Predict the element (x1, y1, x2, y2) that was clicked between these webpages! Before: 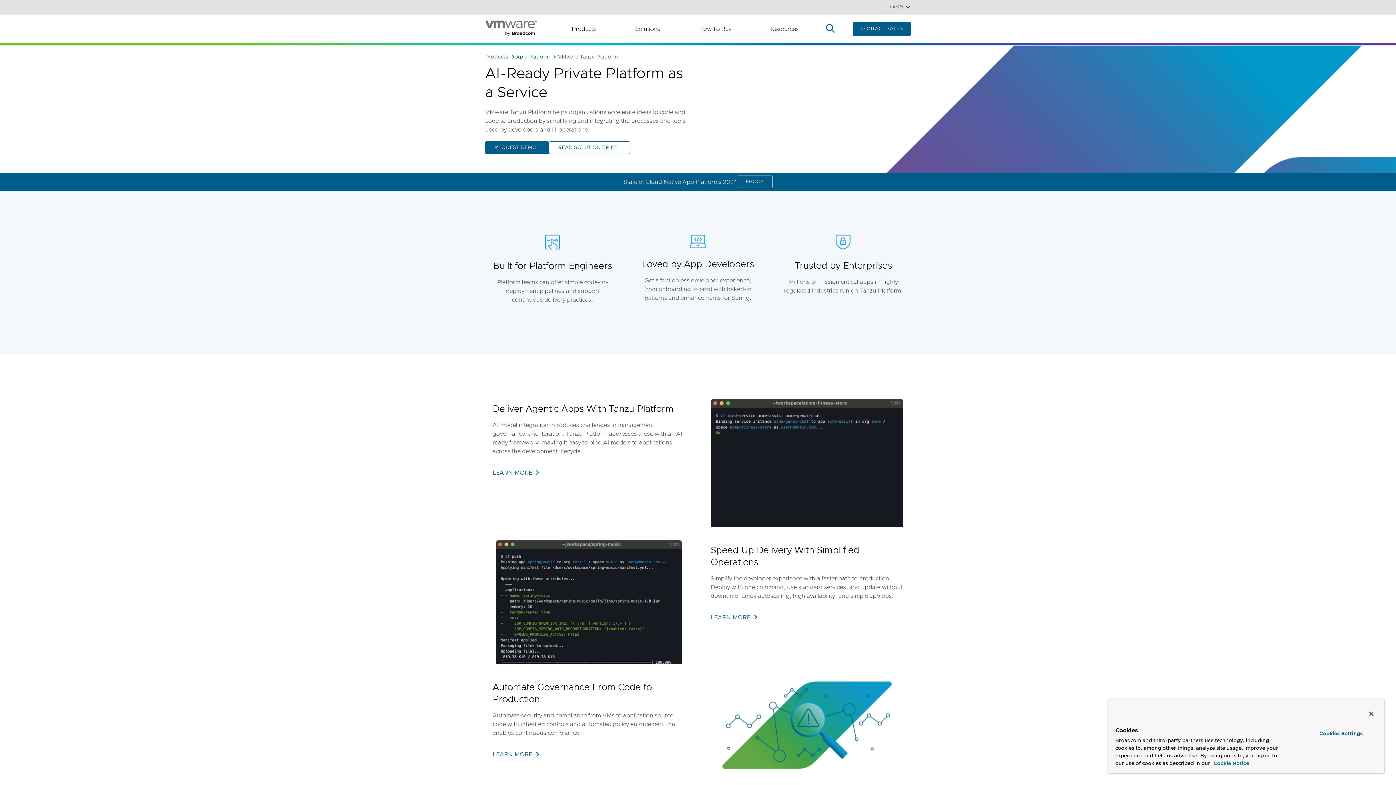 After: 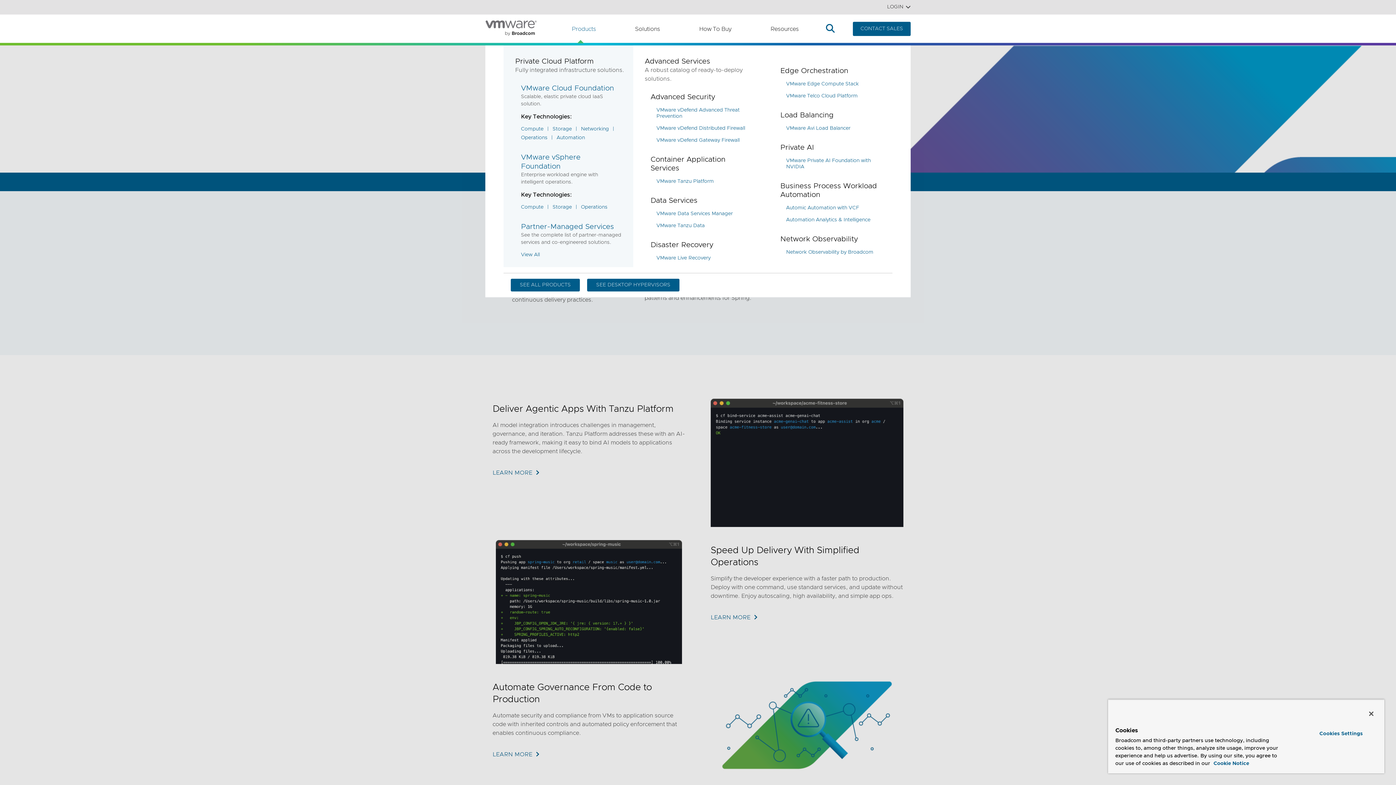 Action: label: Products bbox: (572, 24, 595, 33)